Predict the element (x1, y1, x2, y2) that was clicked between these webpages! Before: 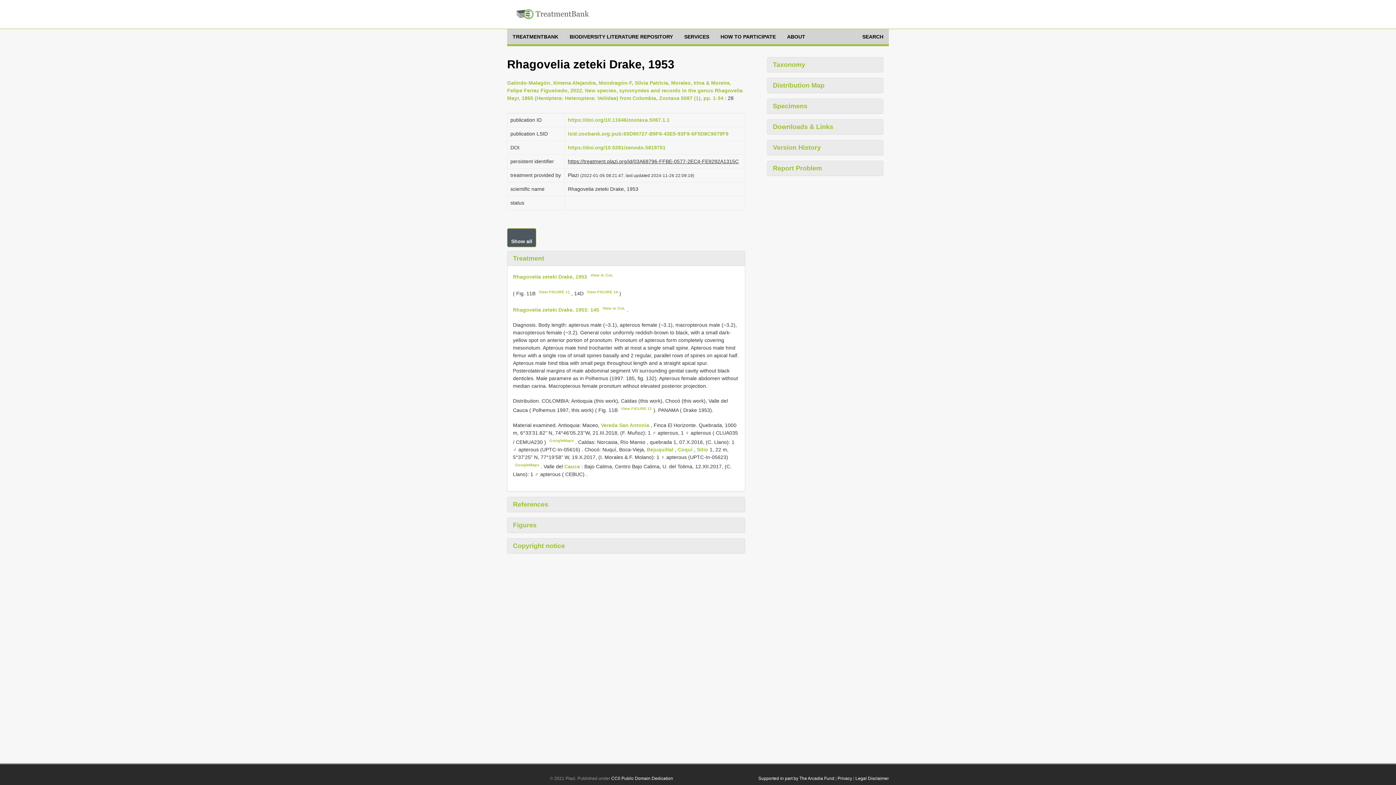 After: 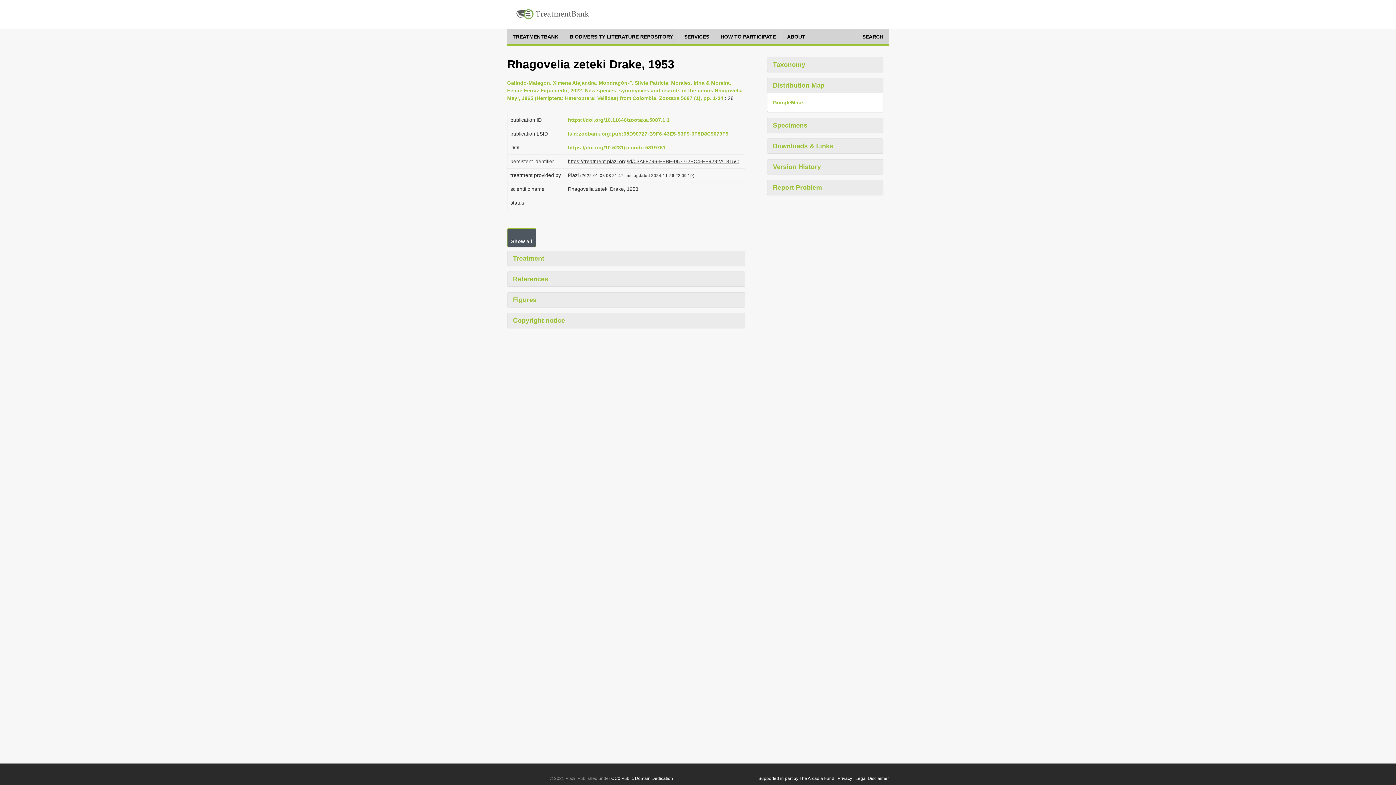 Action: bbox: (767, 78, 883, 92) label: Distribution Map